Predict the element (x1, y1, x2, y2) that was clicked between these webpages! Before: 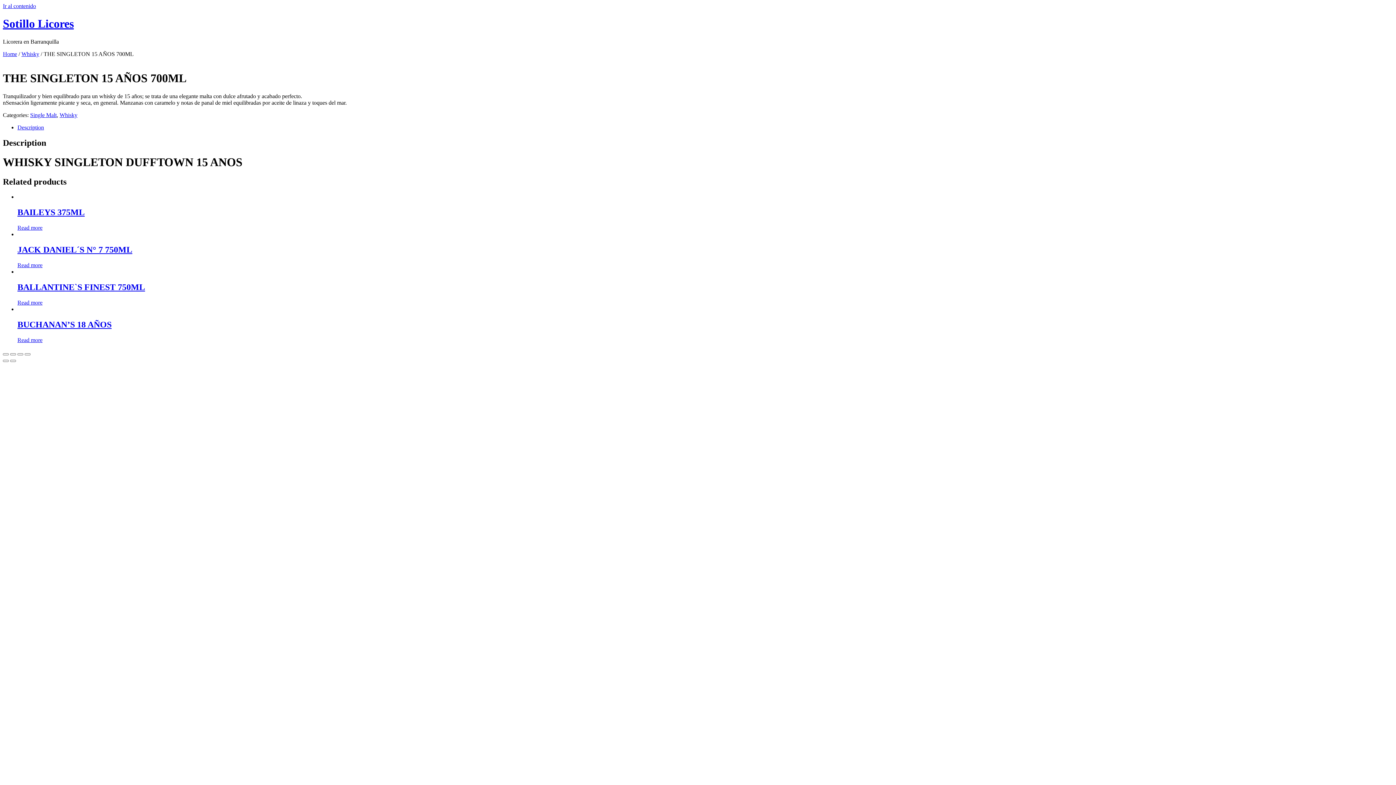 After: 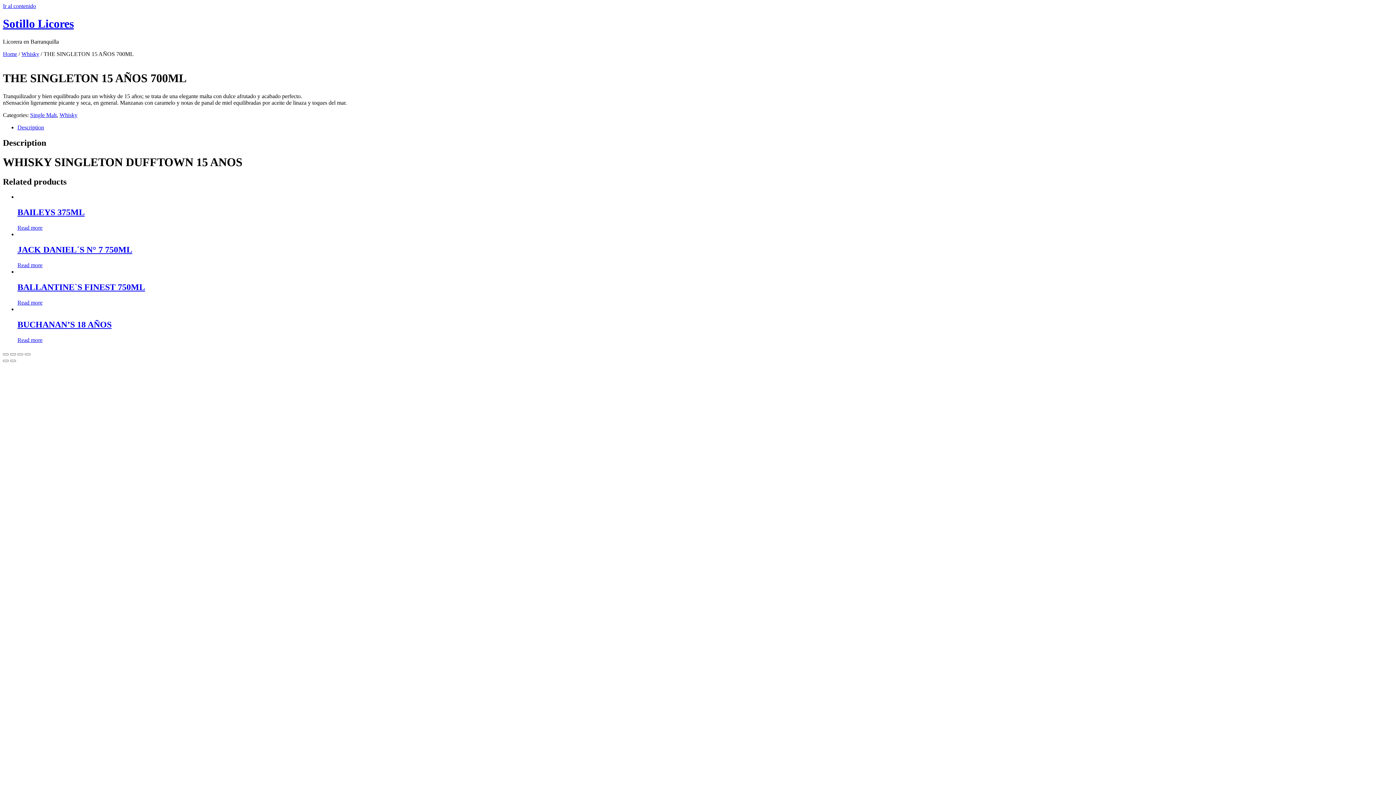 Action: bbox: (17, 124, 44, 130) label: Description